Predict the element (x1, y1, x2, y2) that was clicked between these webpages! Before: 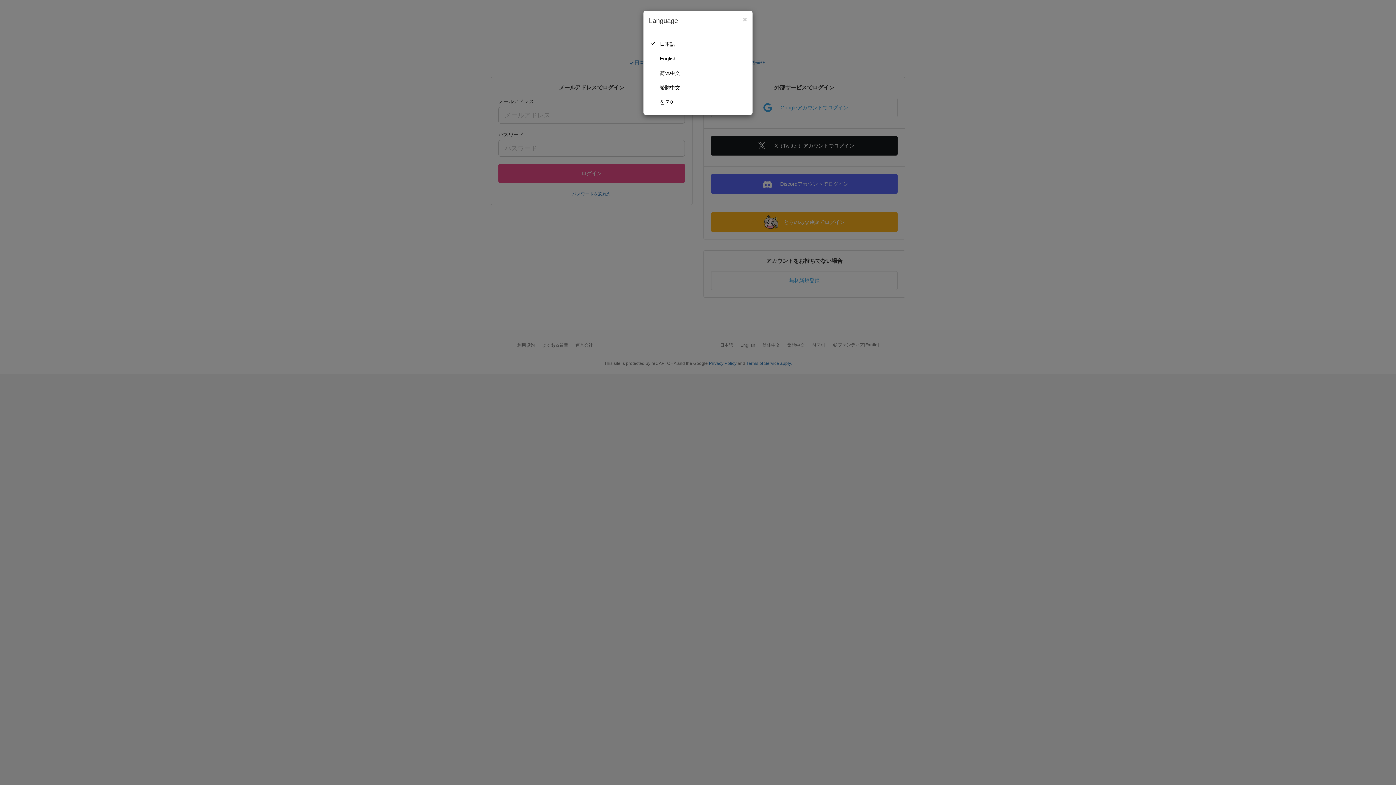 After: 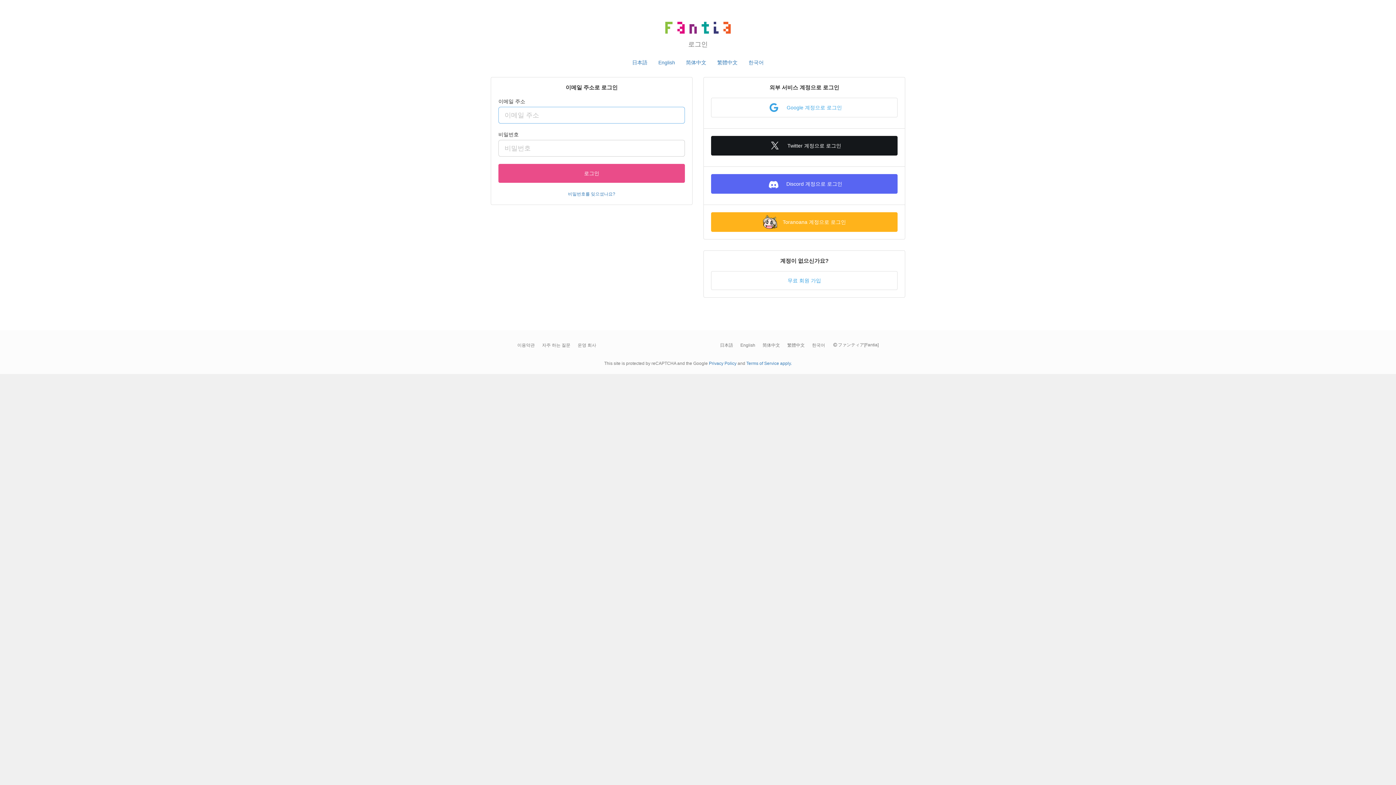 Action: bbox: (649, 94, 747, 109) label: 한국어